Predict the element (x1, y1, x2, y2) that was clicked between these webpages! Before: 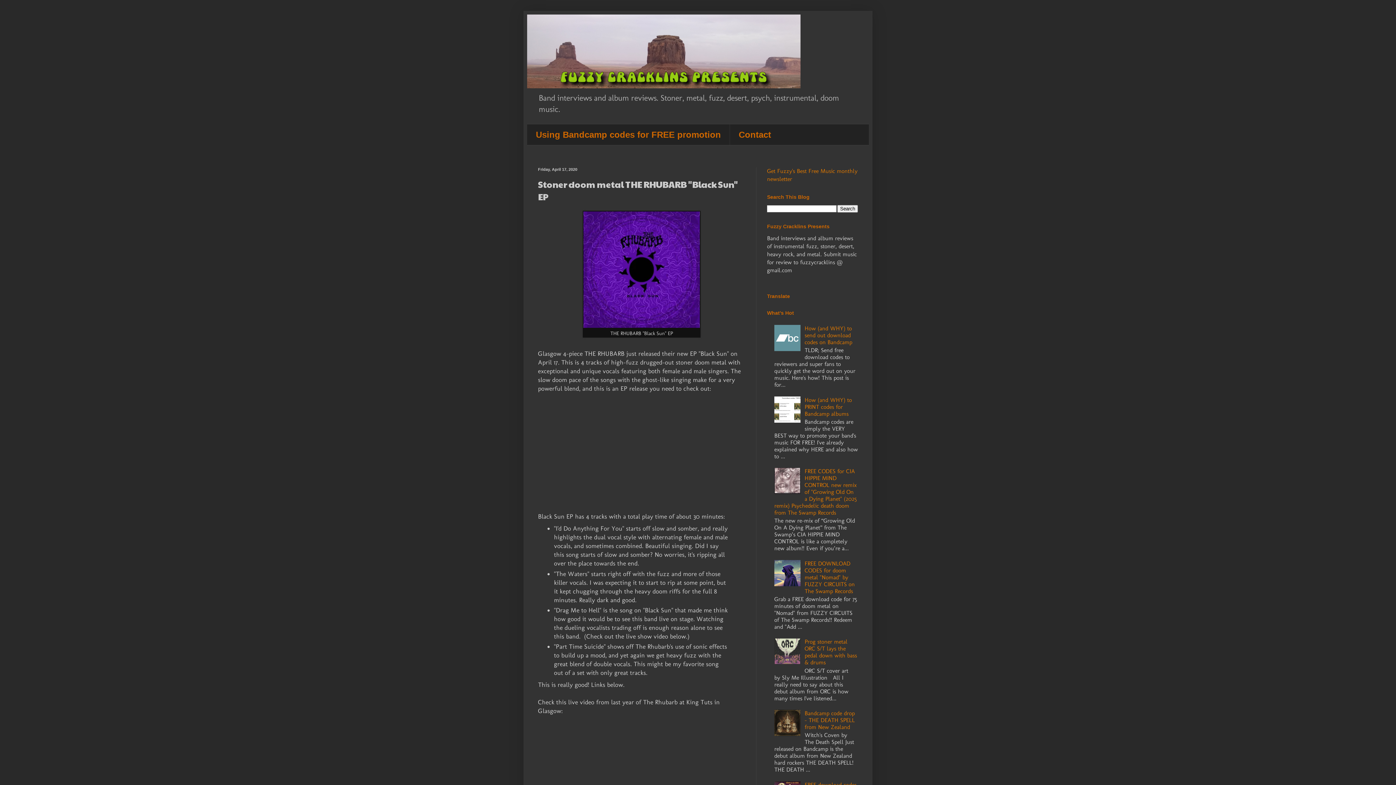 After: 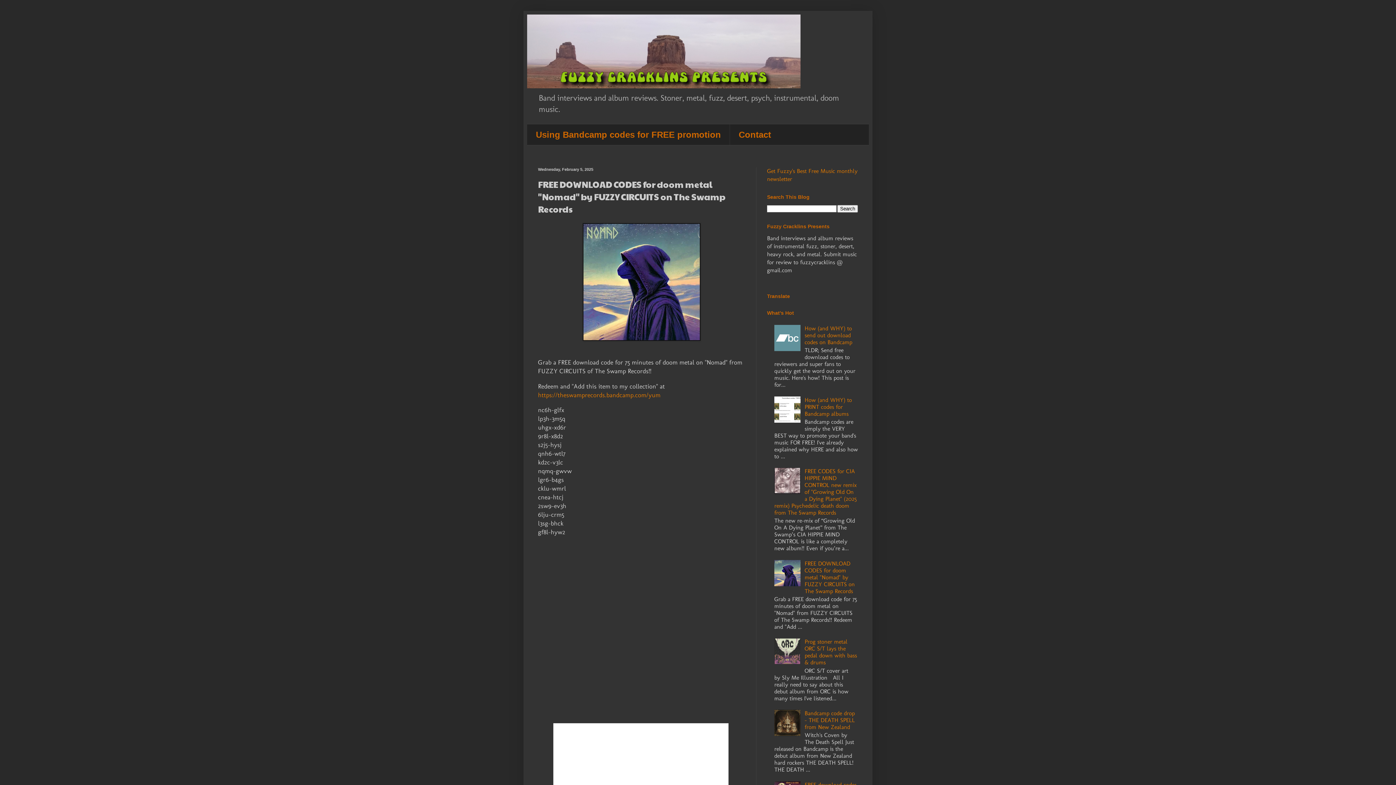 Action: bbox: (804, 560, 855, 594) label: FREE DOWNLOAD CODES for doom metal "Nomad" by FUZZY CIRCUITS on The Swamp Records